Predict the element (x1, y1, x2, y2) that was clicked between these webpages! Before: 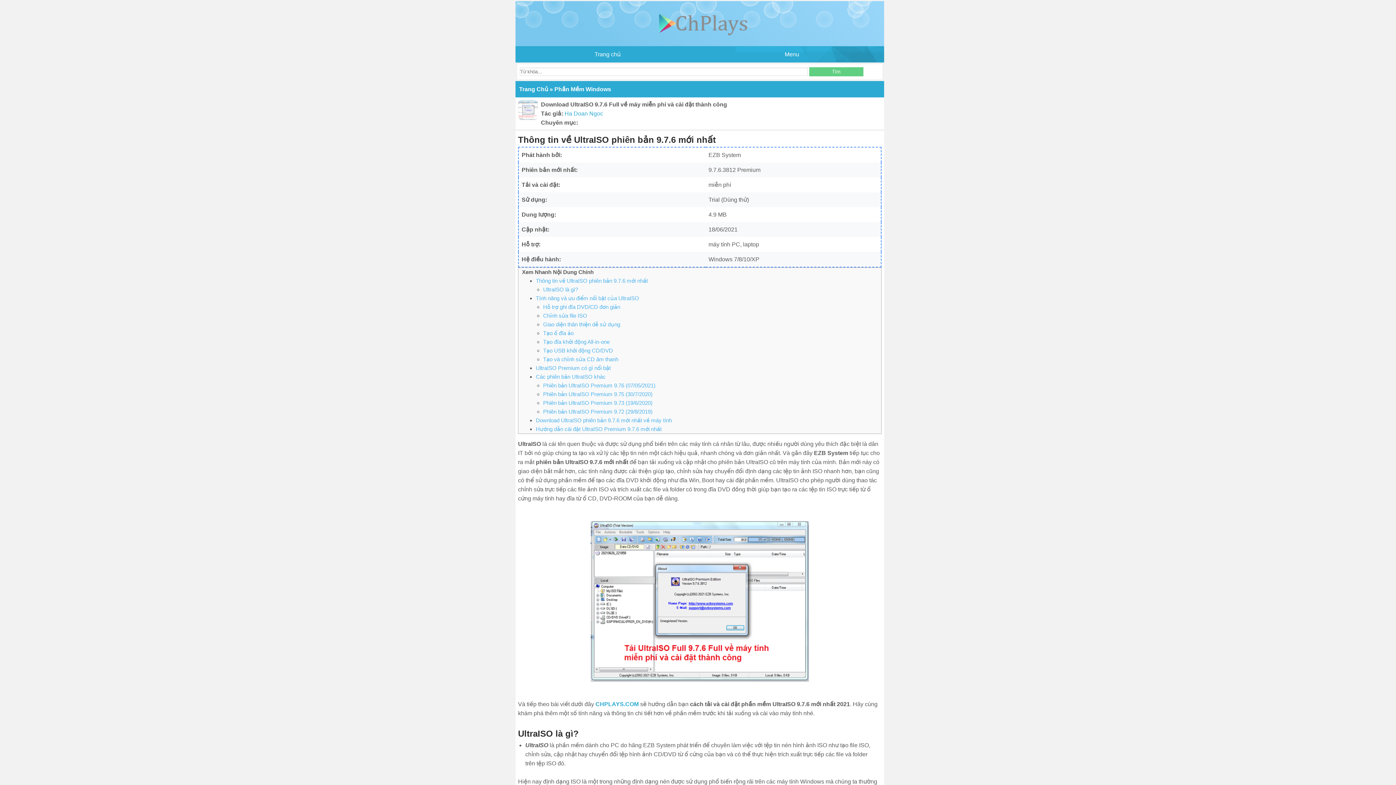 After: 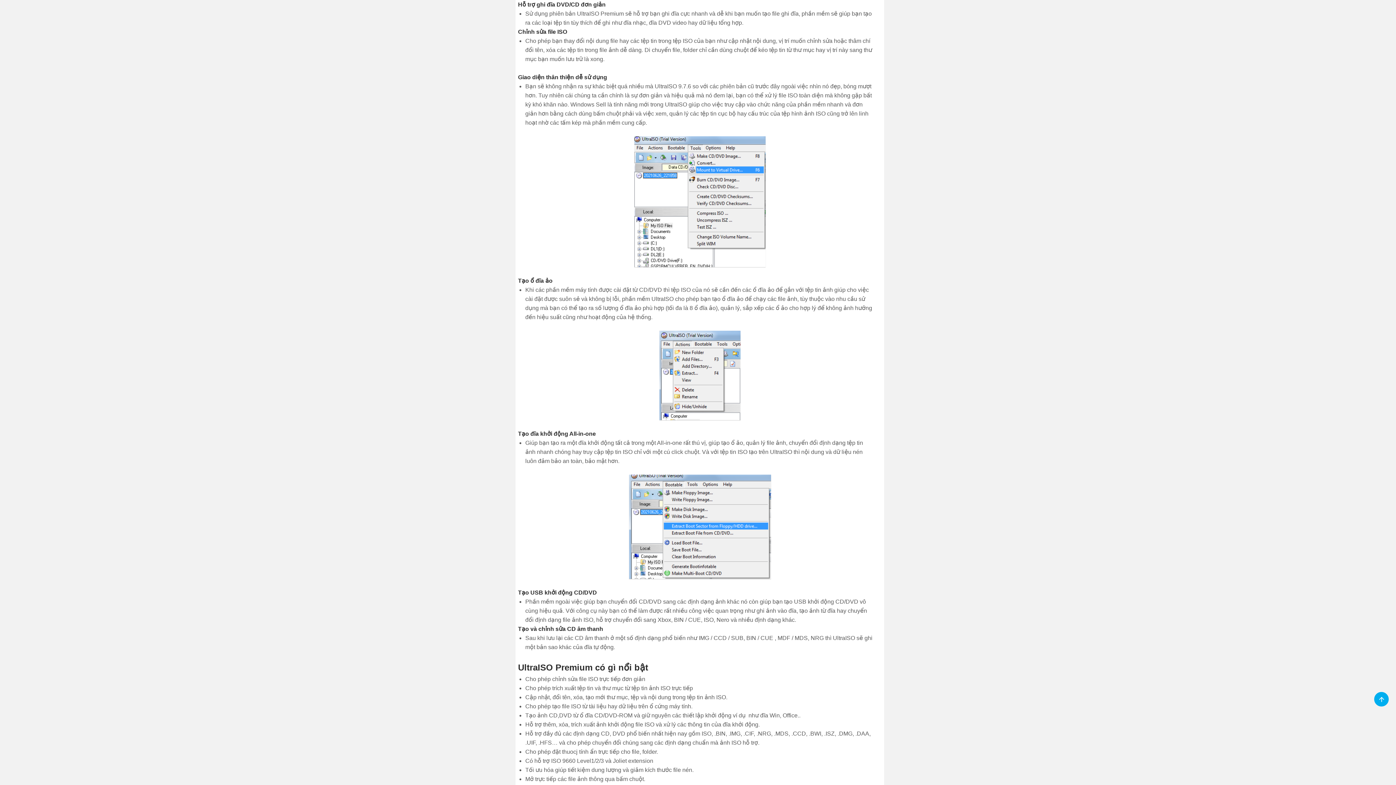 Action: label: Hỗ trợ ghi đĩa DVD/CD đơn giản bbox: (543, 304, 620, 310)